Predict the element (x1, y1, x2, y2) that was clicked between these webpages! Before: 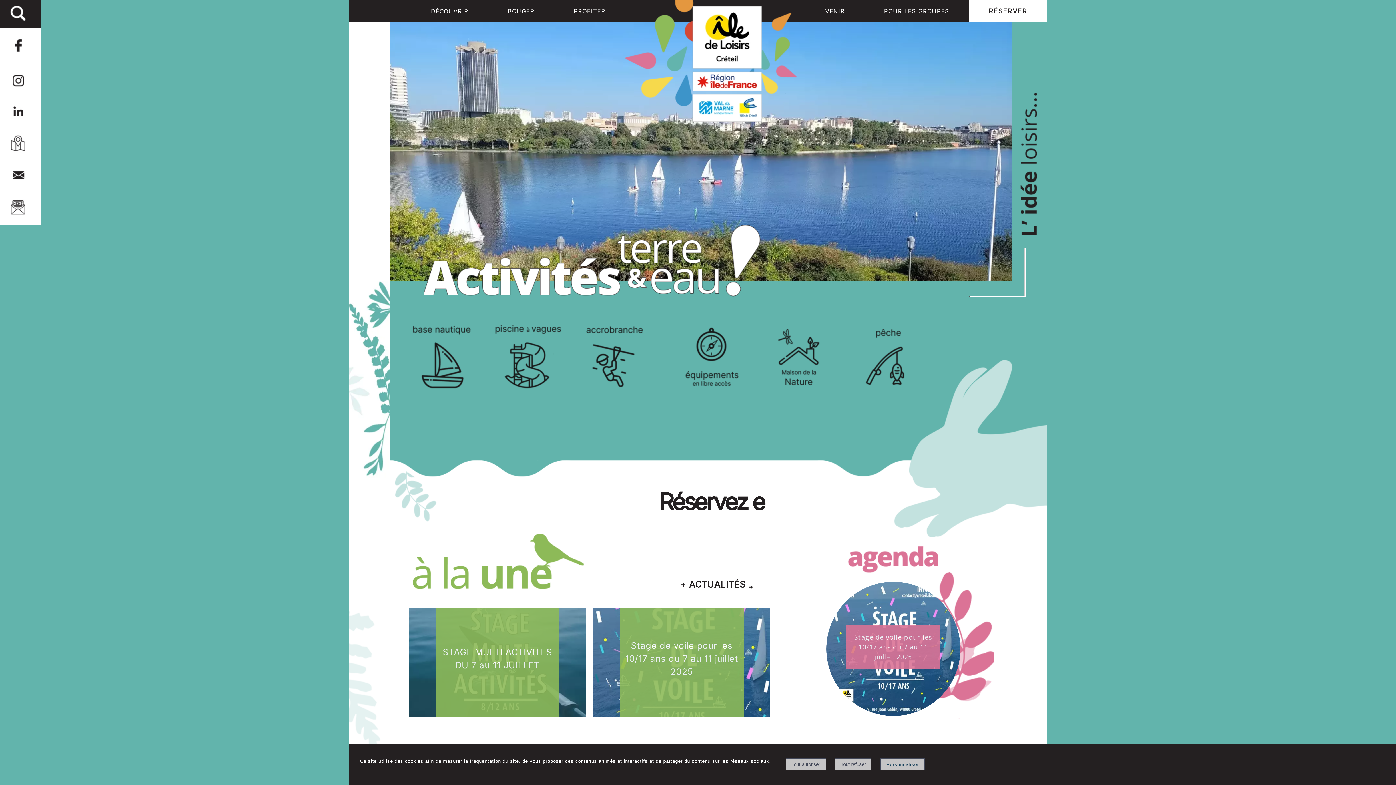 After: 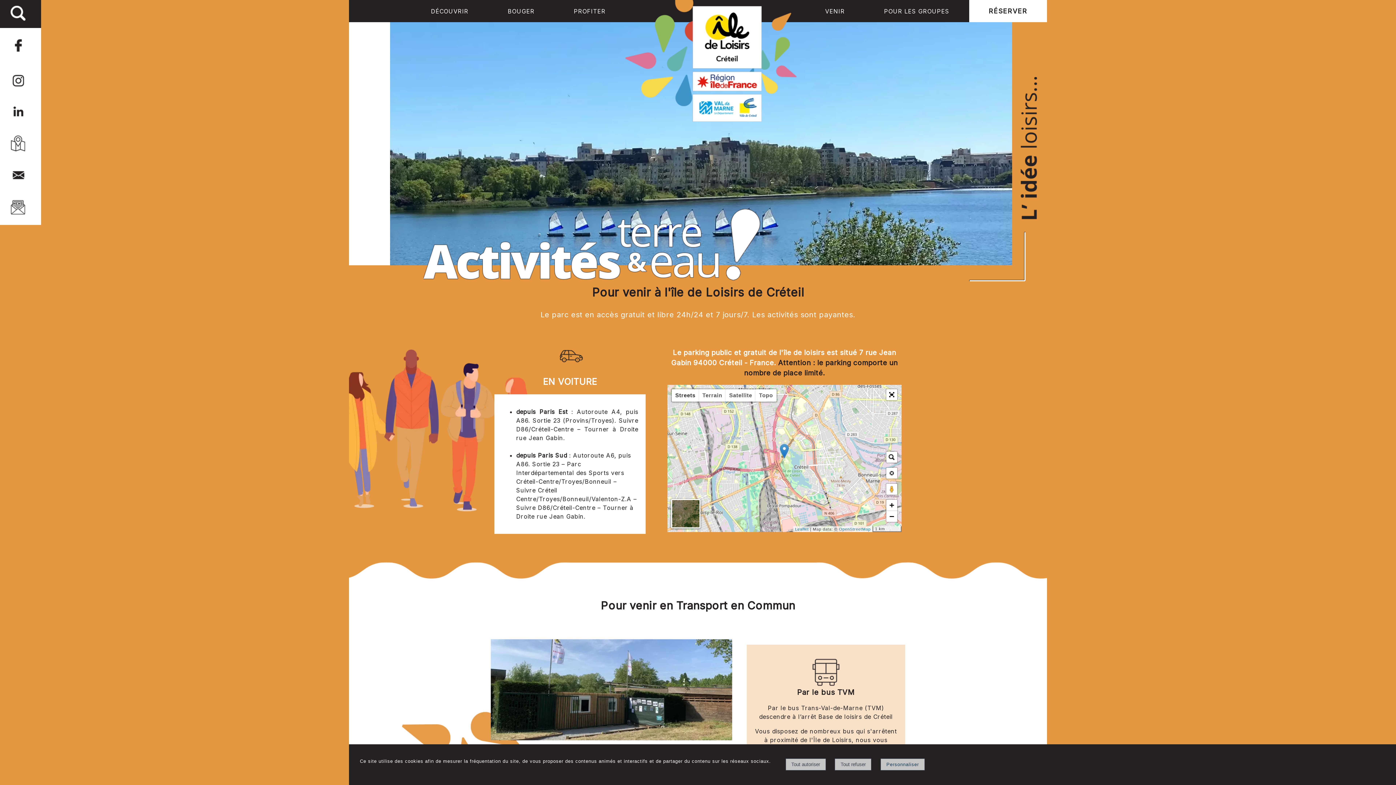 Action: label: VENIR bbox: (805, 0, 864, 22)